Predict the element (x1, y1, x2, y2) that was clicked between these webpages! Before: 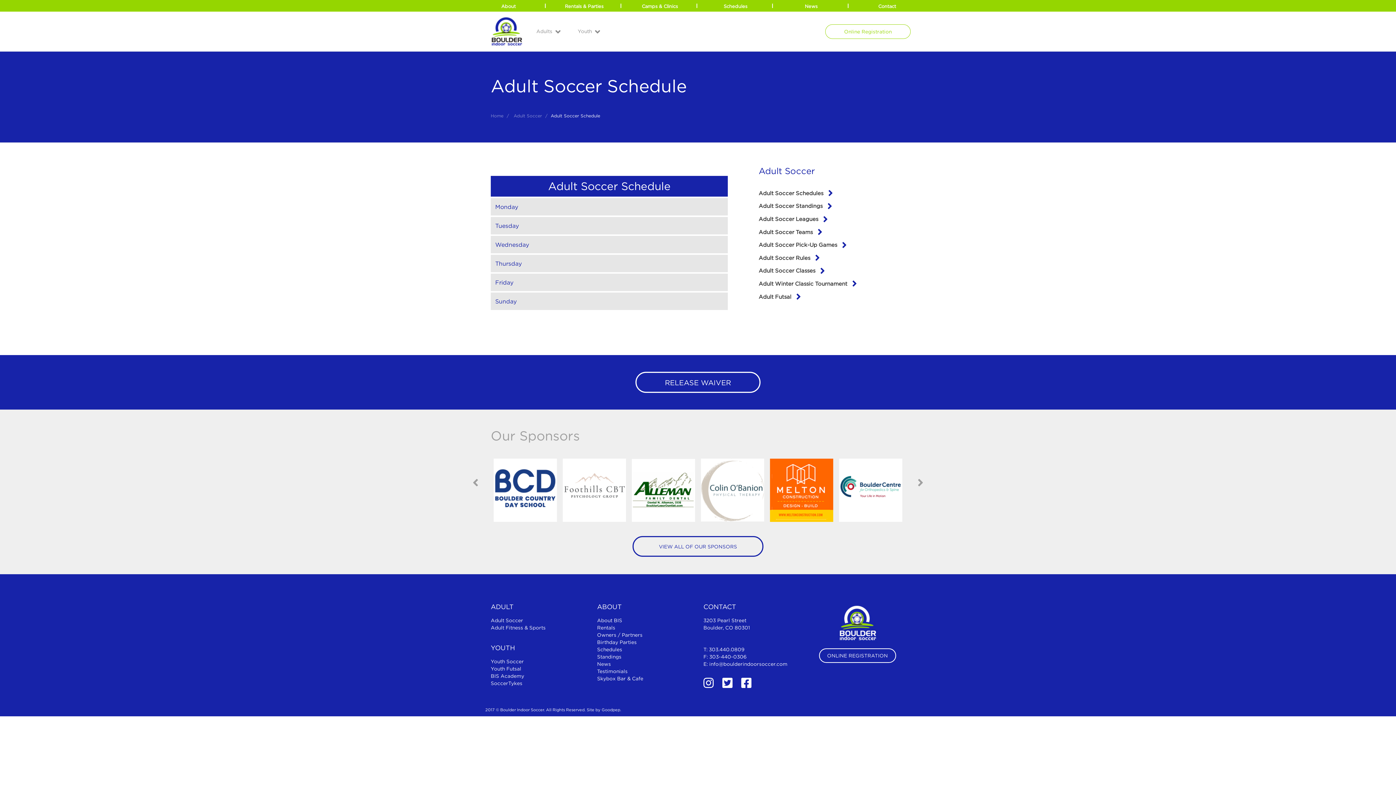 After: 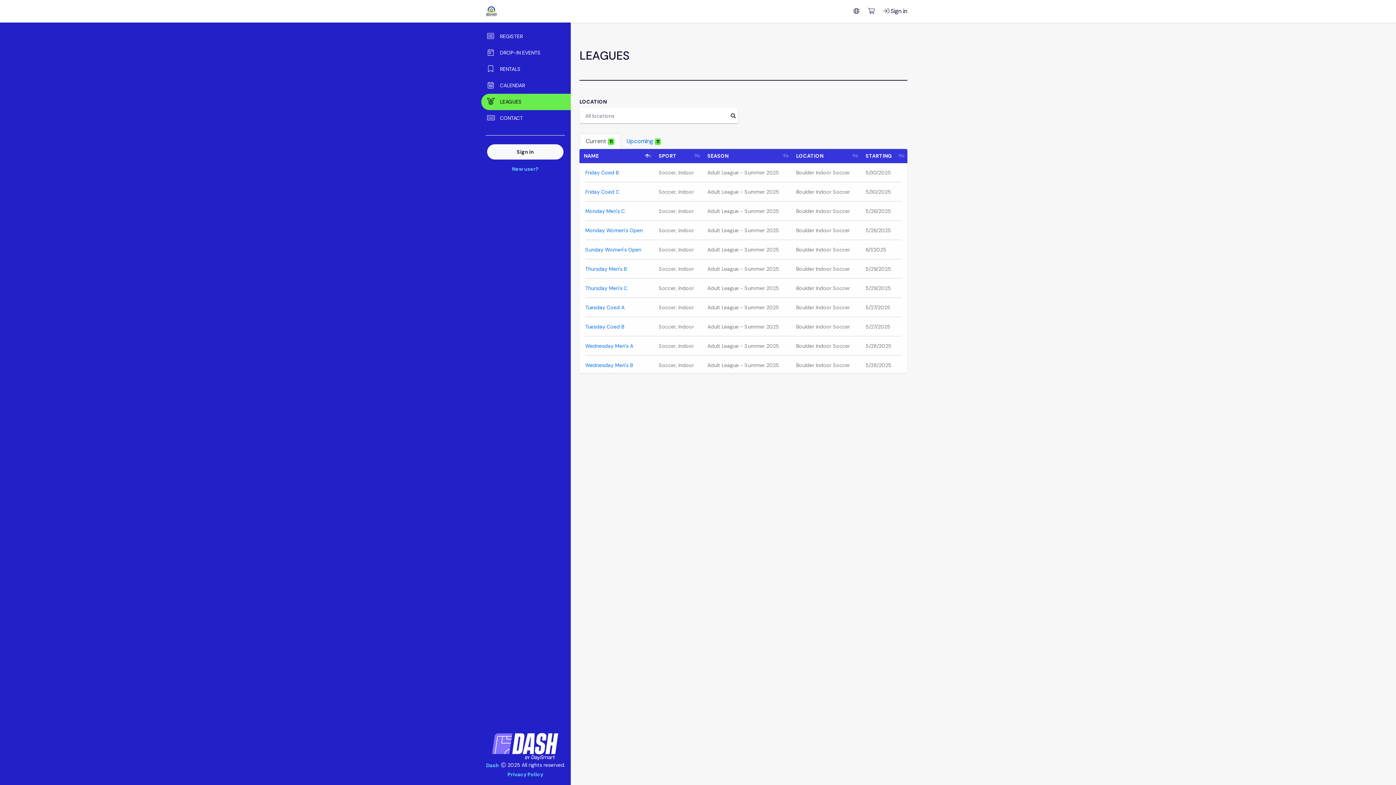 Action: label: Adult Soccer Schedules bbox: (758, 190, 823, 195)